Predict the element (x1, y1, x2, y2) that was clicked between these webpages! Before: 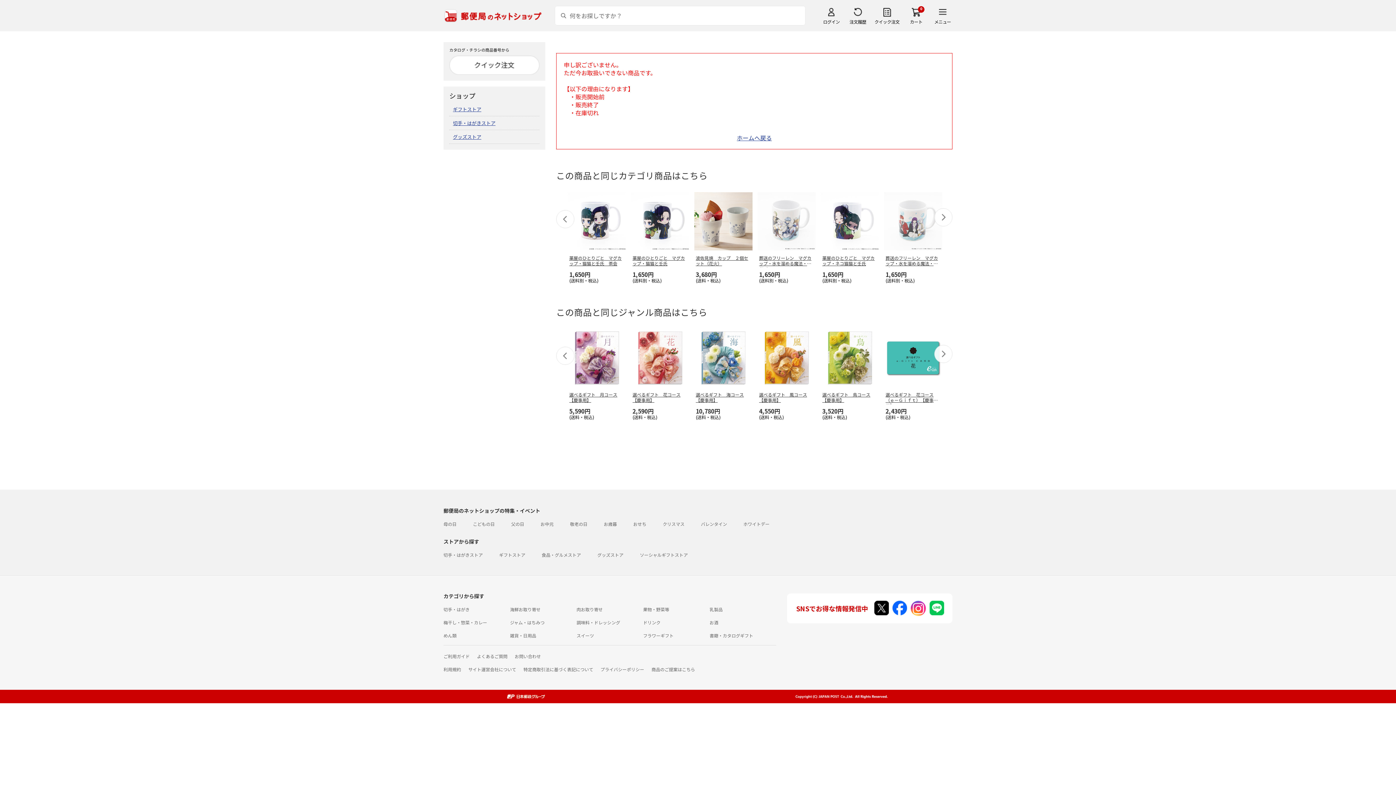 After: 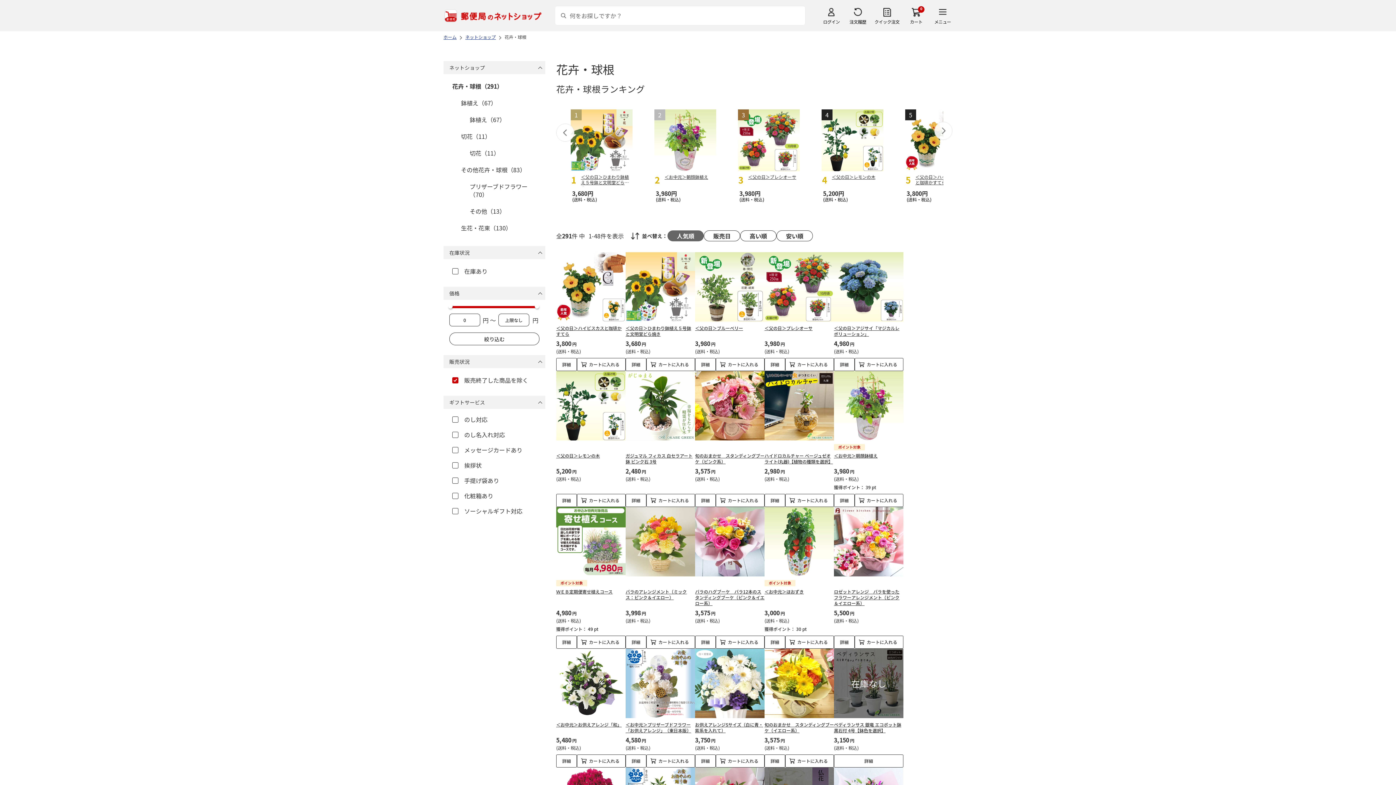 Action: label: フラワーギフト bbox: (643, 632, 673, 638)